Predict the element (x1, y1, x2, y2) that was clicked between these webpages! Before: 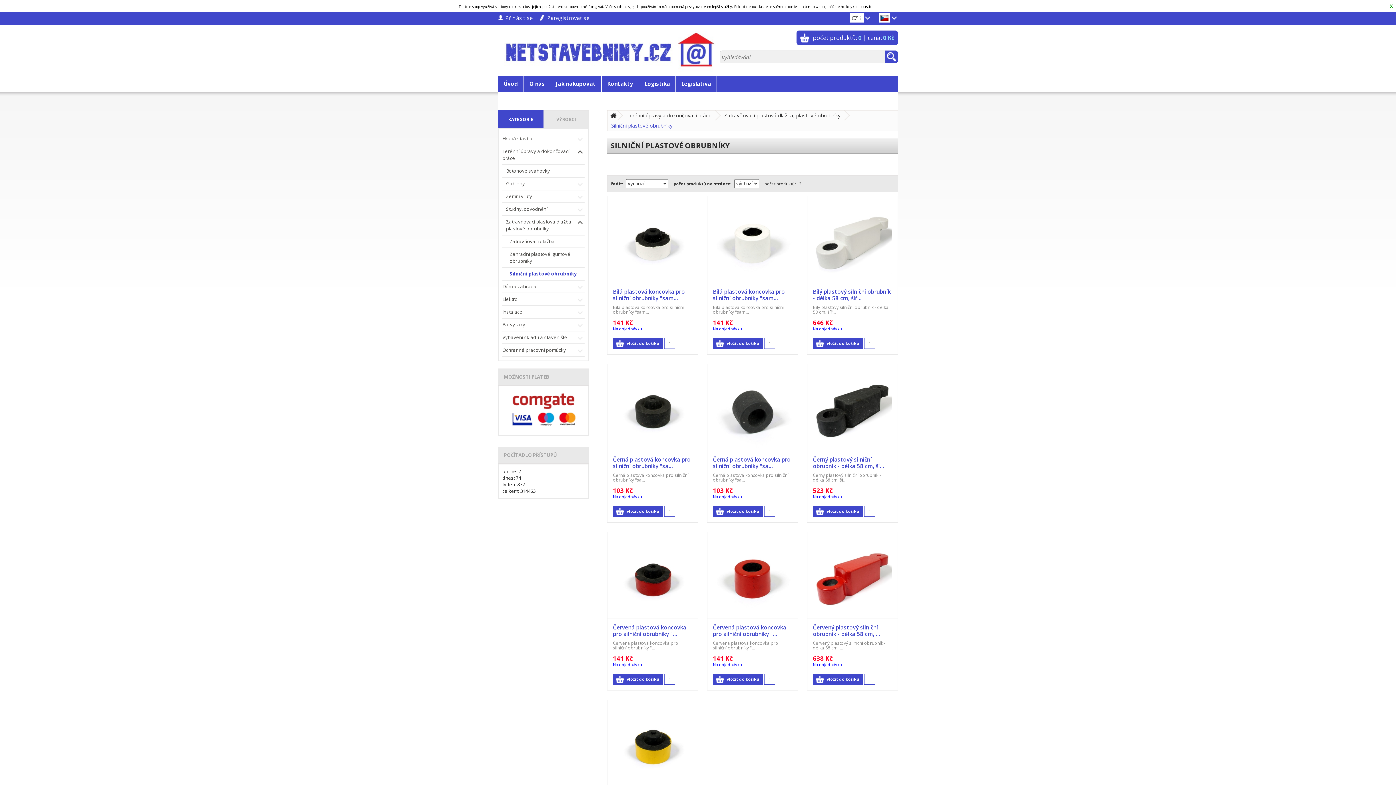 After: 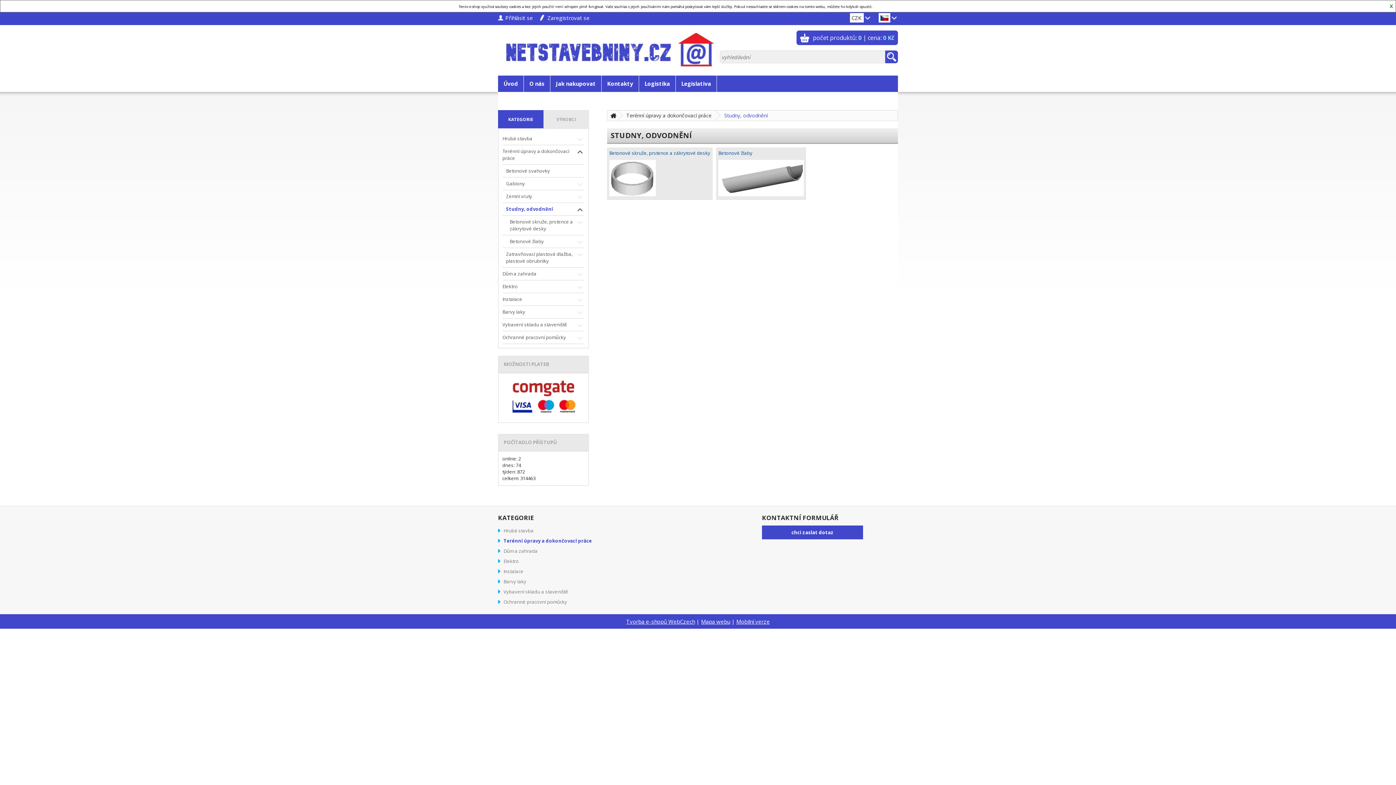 Action: label: Studny, odvodnění bbox: (502, 203, 584, 216)